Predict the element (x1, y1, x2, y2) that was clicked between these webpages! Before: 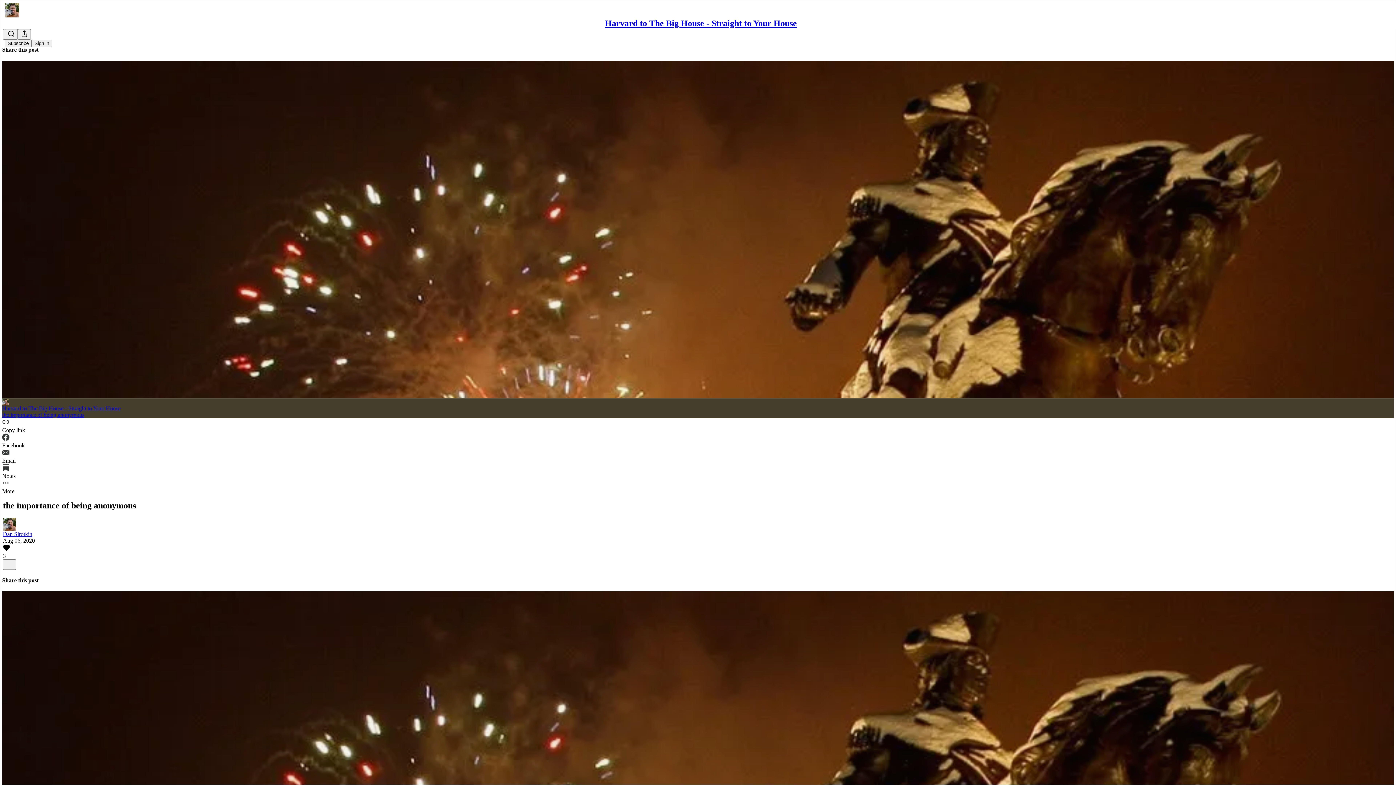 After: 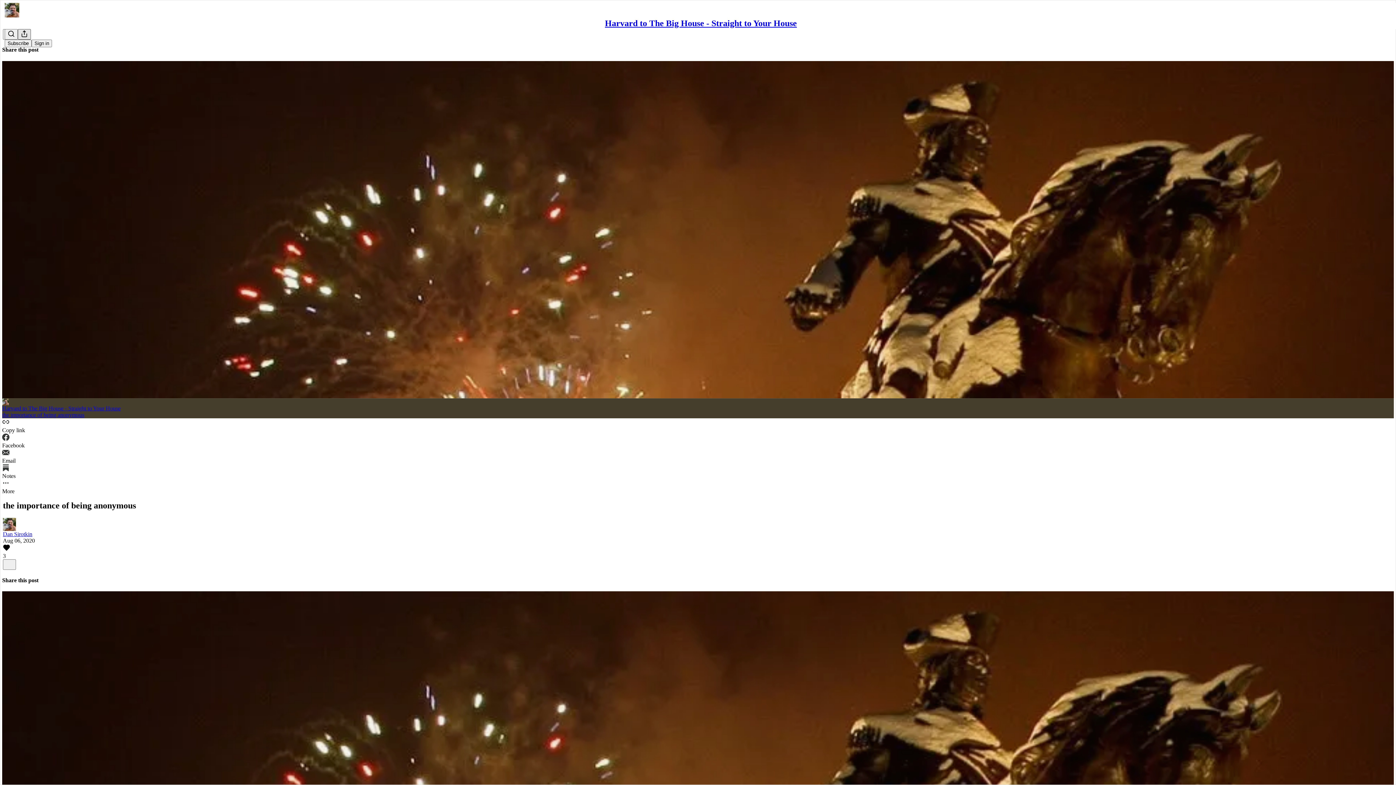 Action: label: Share Publication bbox: (17, 29, 30, 39)